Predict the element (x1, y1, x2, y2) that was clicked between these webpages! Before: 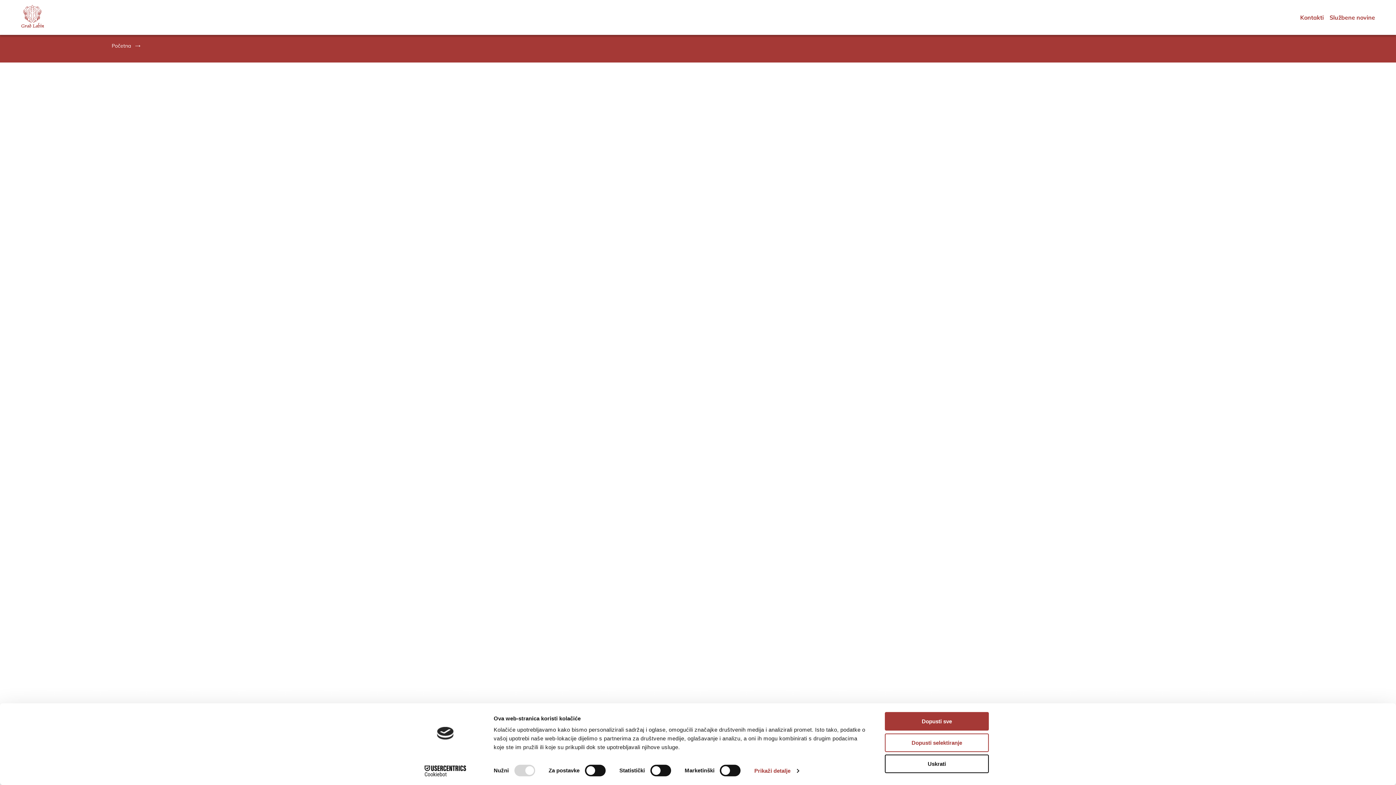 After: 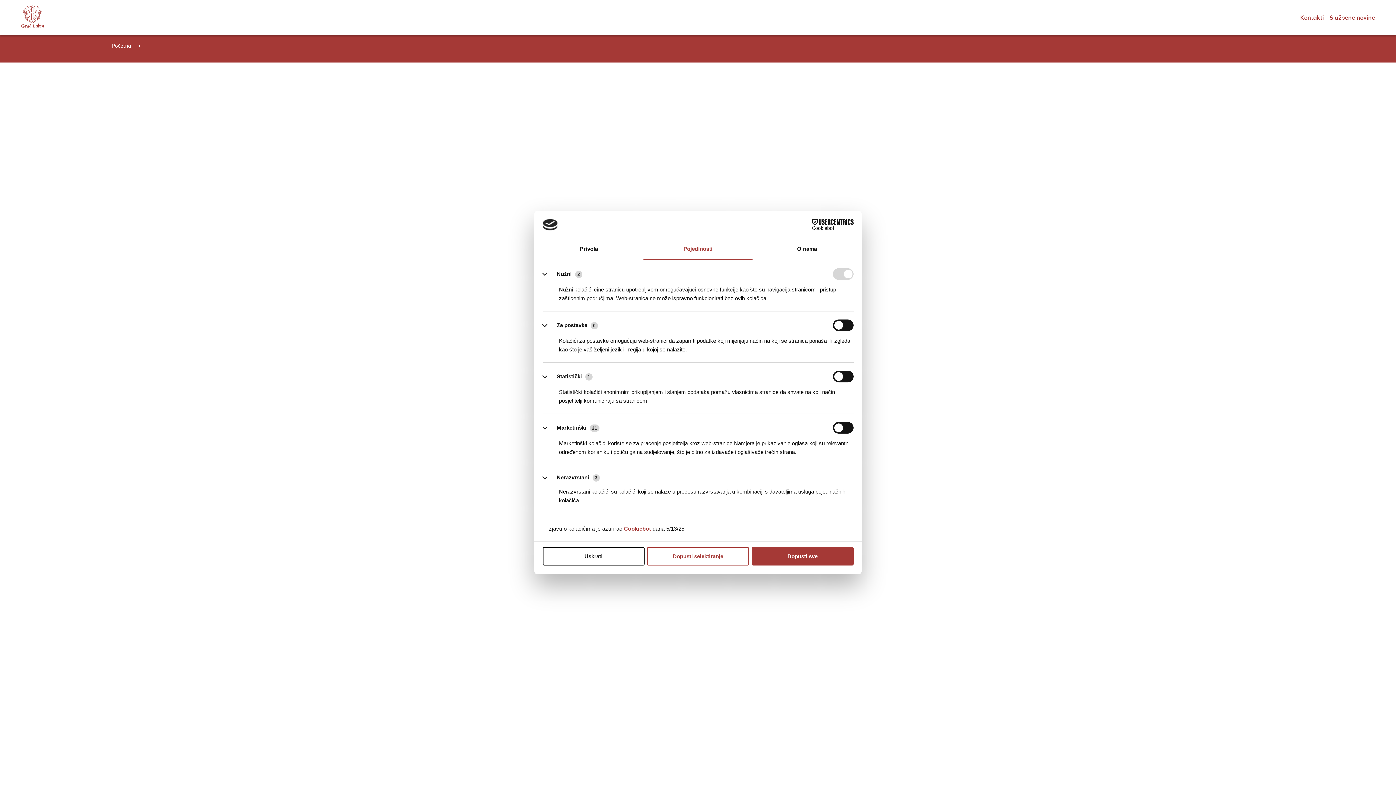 Action: label: Prikaži detalje bbox: (754, 765, 799, 776)